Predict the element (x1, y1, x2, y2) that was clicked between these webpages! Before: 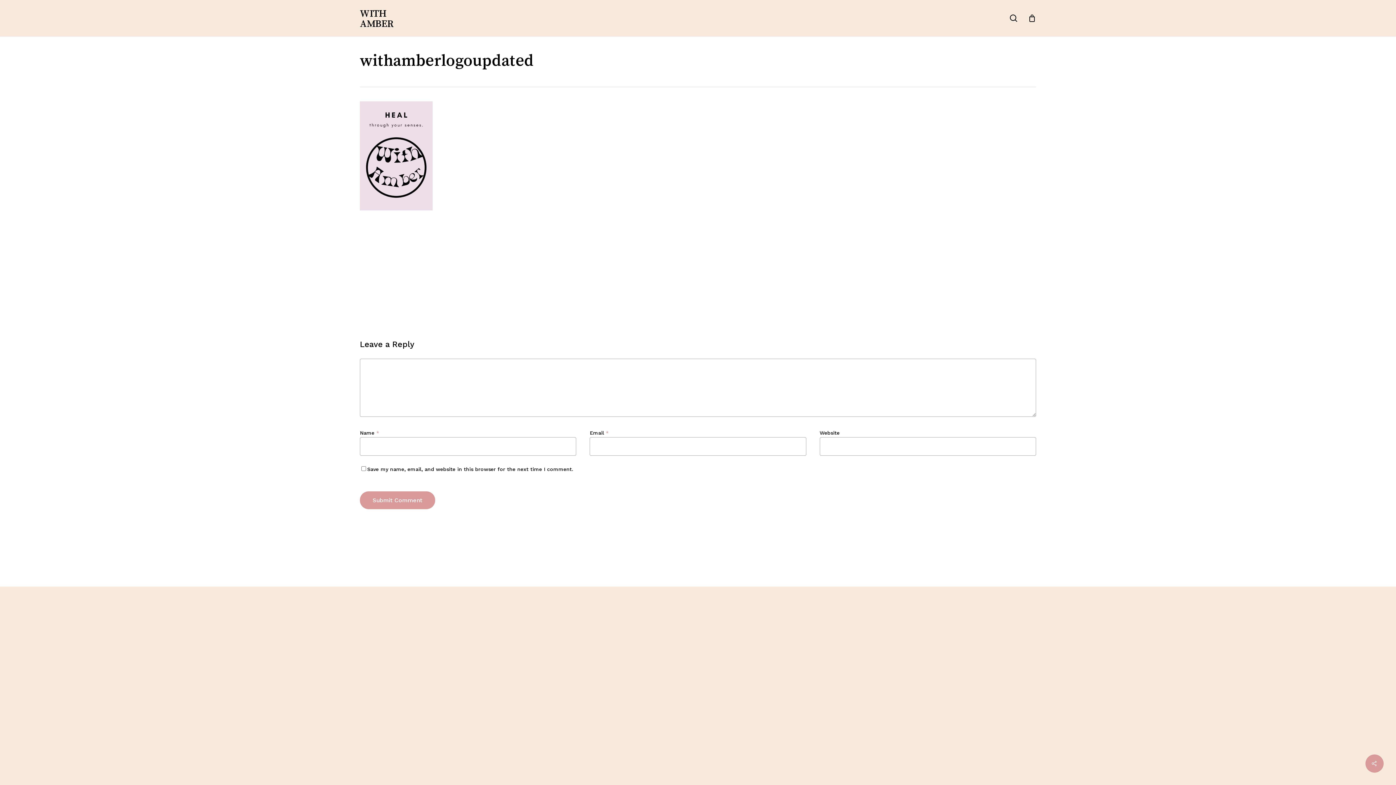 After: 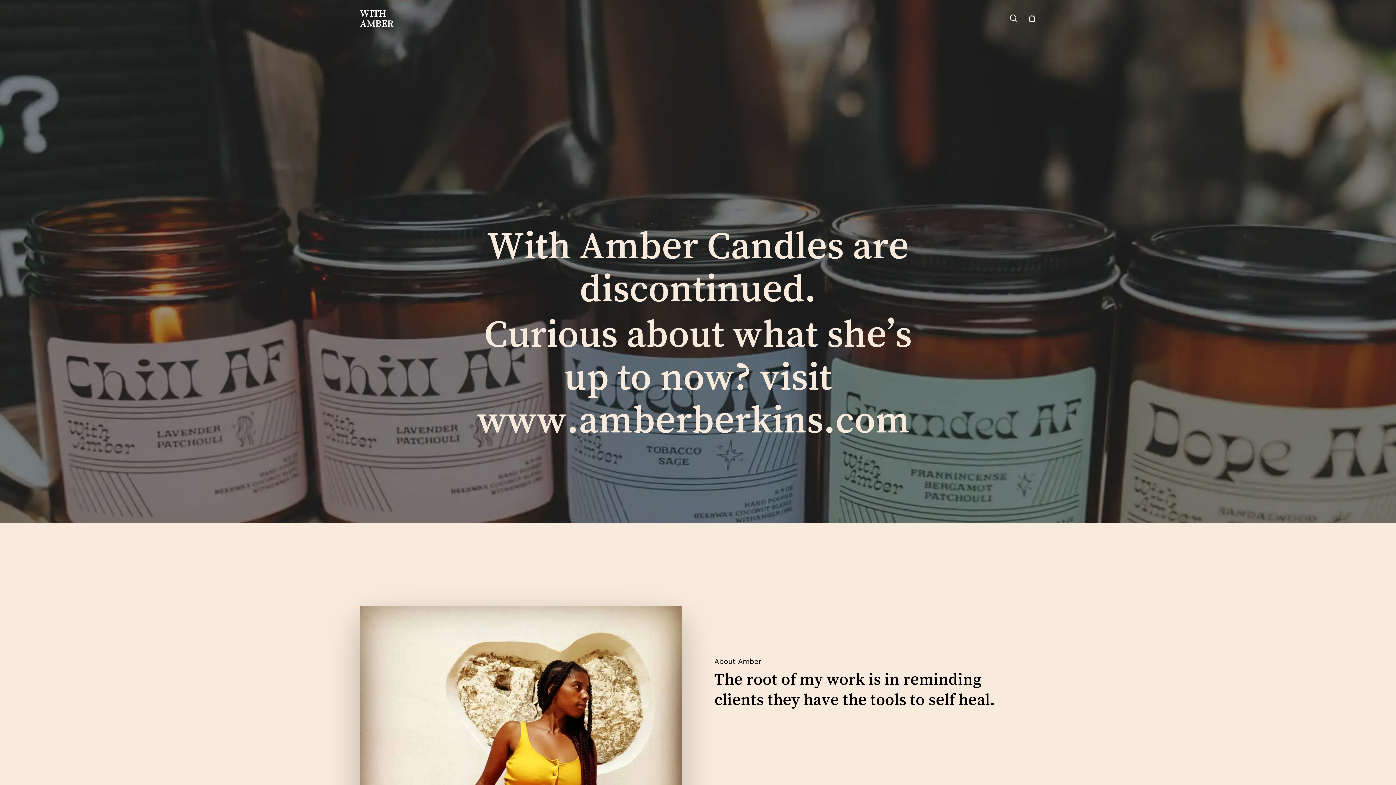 Action: bbox: (360, 8, 416, 28) label: WITH AMBER